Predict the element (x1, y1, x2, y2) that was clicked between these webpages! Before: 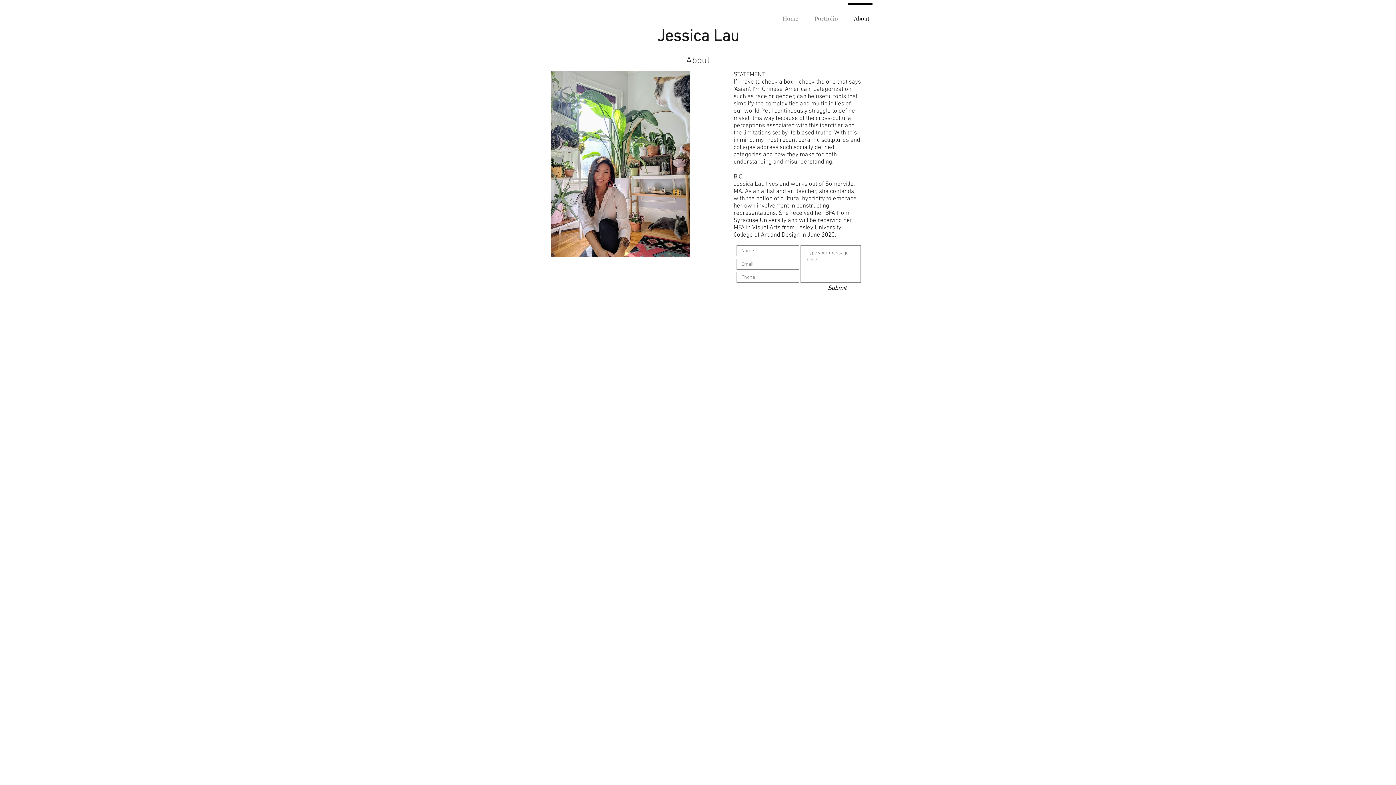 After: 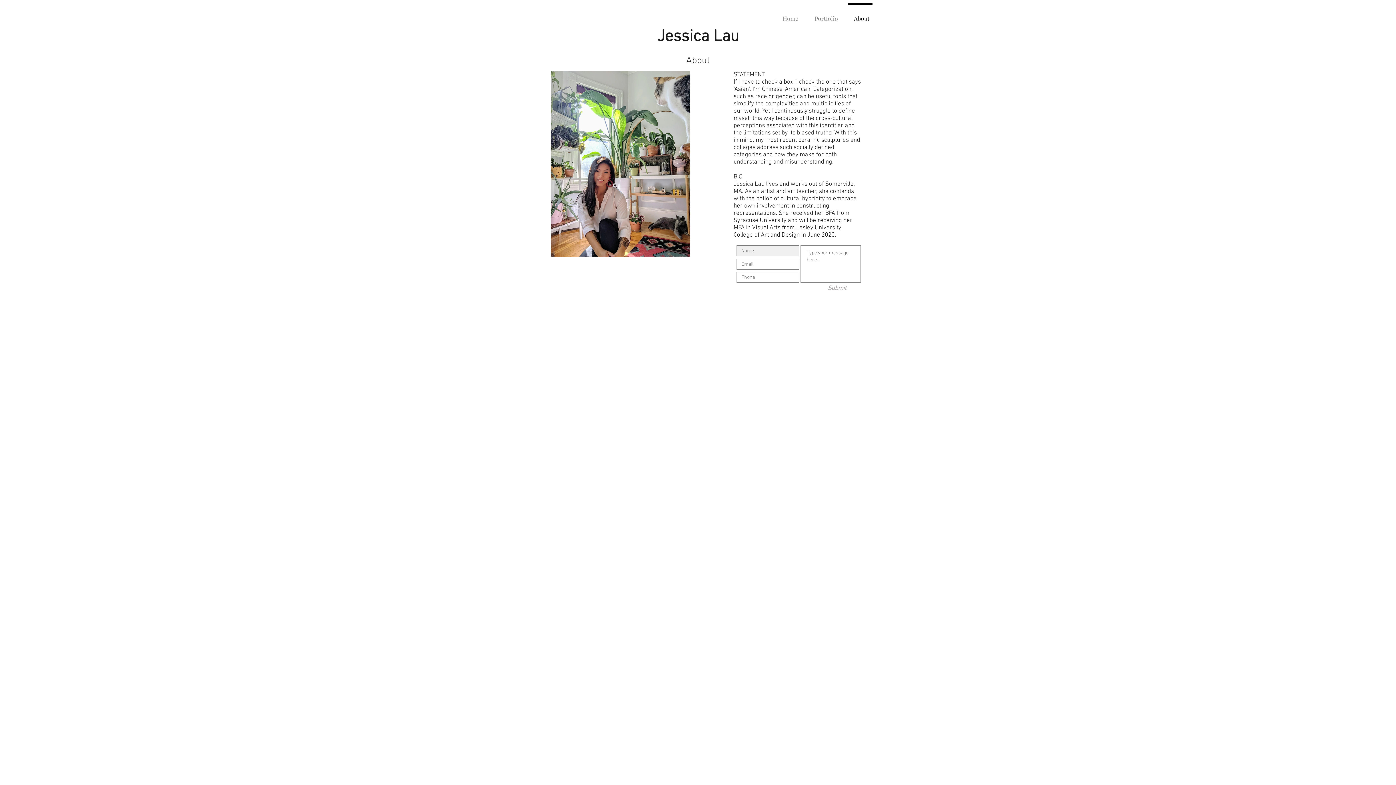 Action: label: Submit bbox: (828, 284, 861, 293)